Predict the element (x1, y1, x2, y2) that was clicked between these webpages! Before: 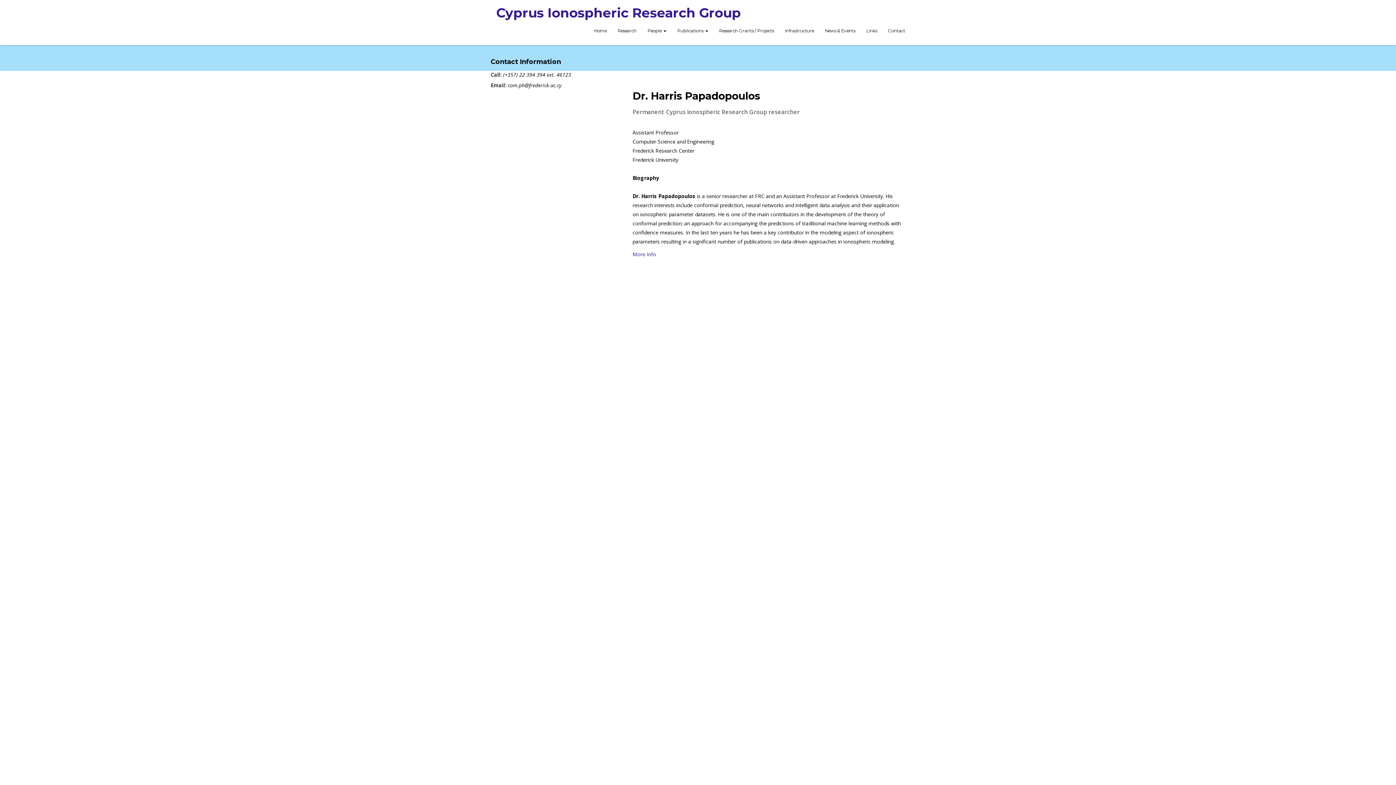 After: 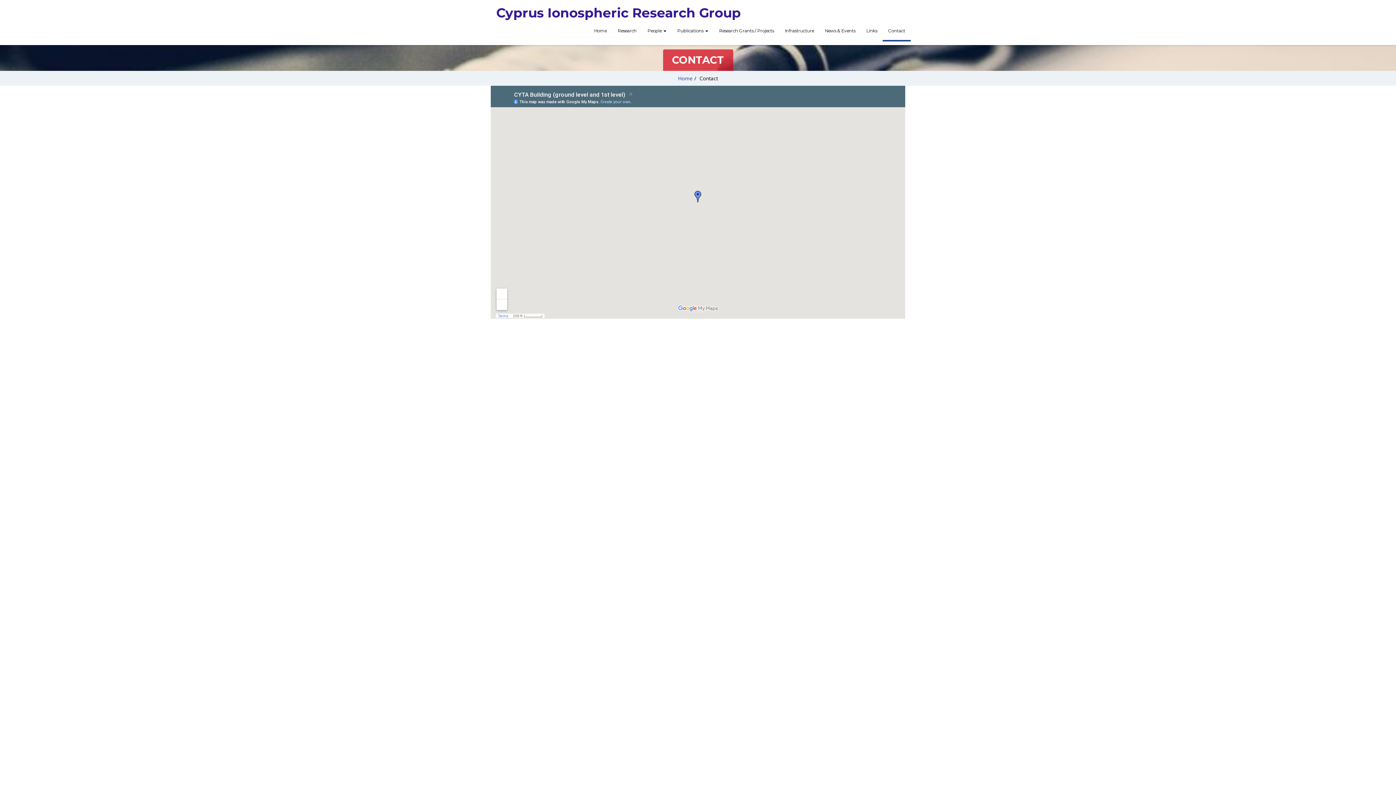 Action: bbox: (882, 21, 910, 41) label: Contact